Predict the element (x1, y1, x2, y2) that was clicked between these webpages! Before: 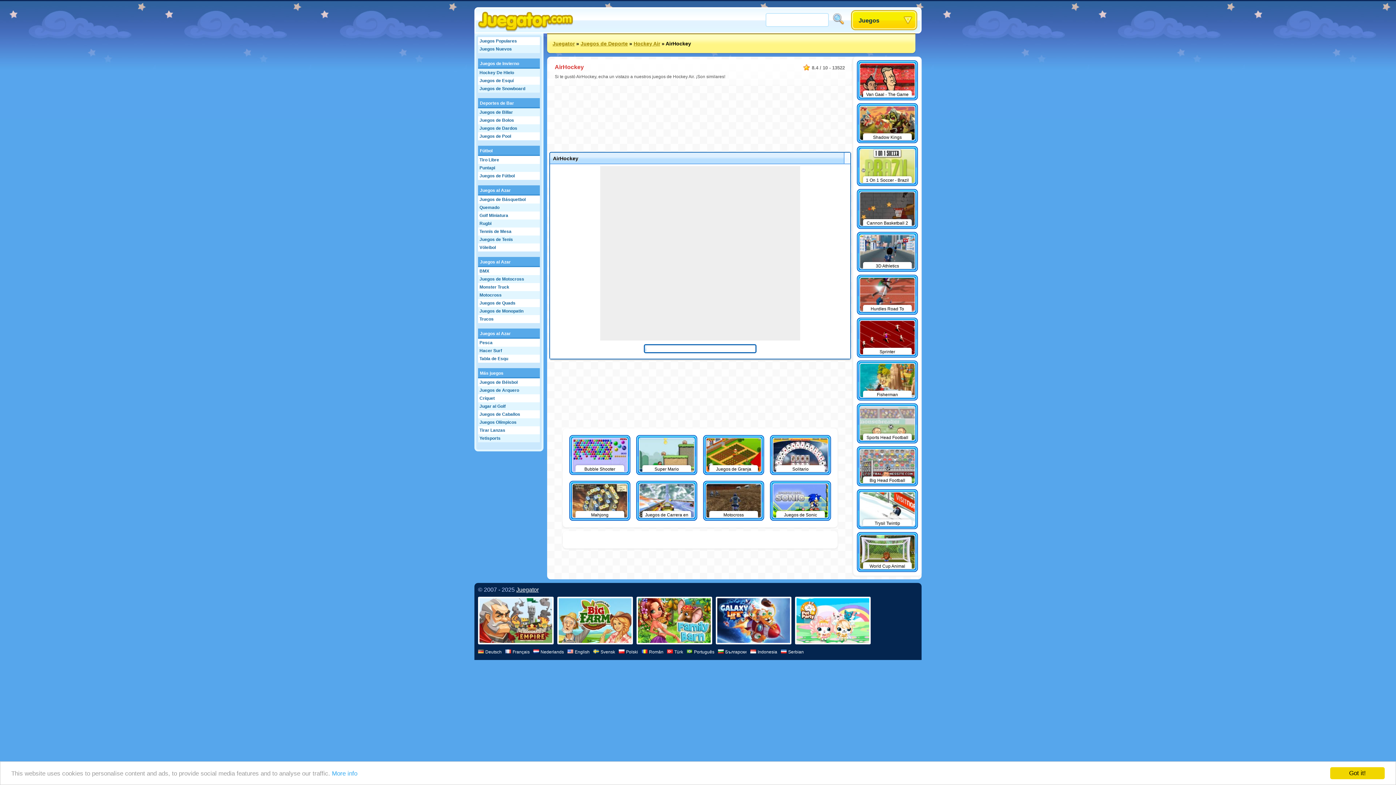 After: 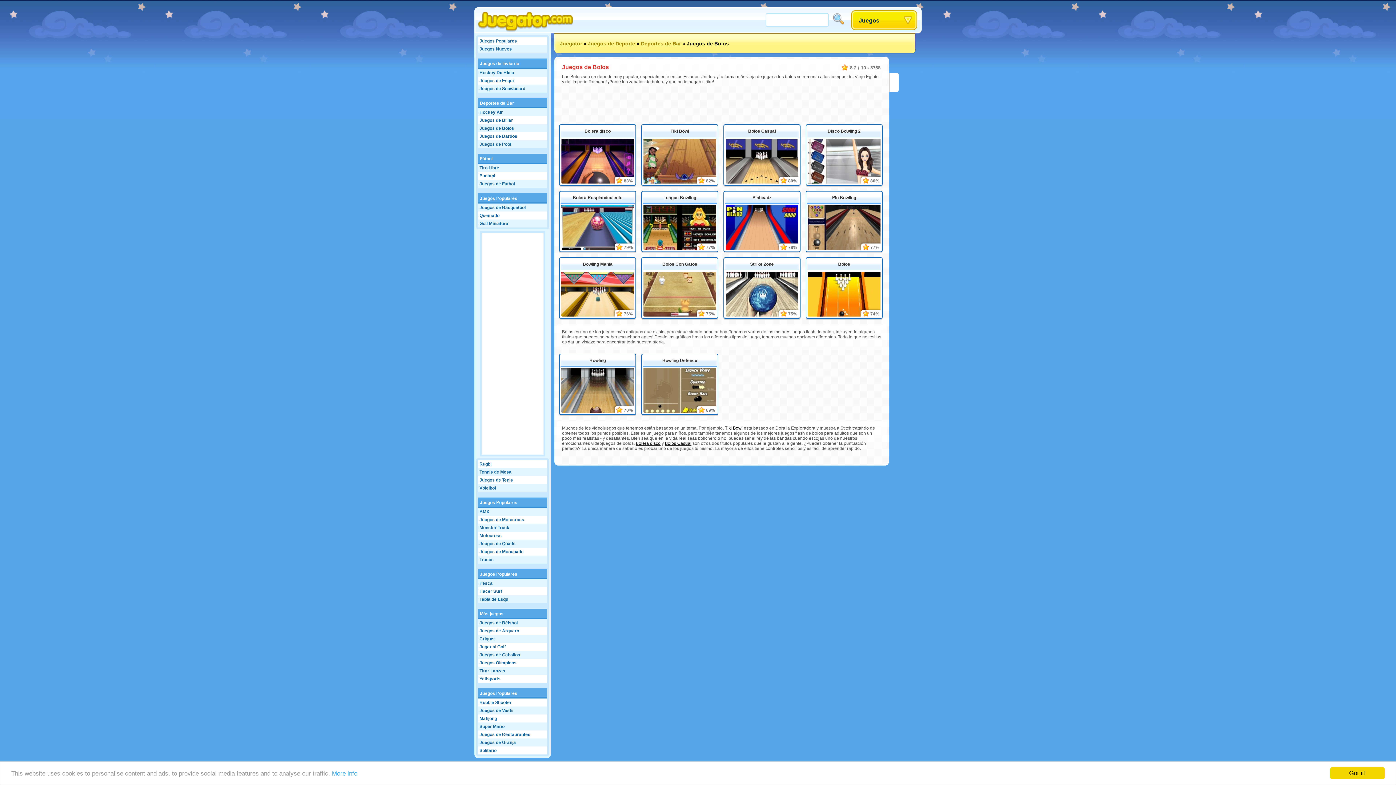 Action: bbox: (478, 116, 540, 124) label: Juegos de Bolos